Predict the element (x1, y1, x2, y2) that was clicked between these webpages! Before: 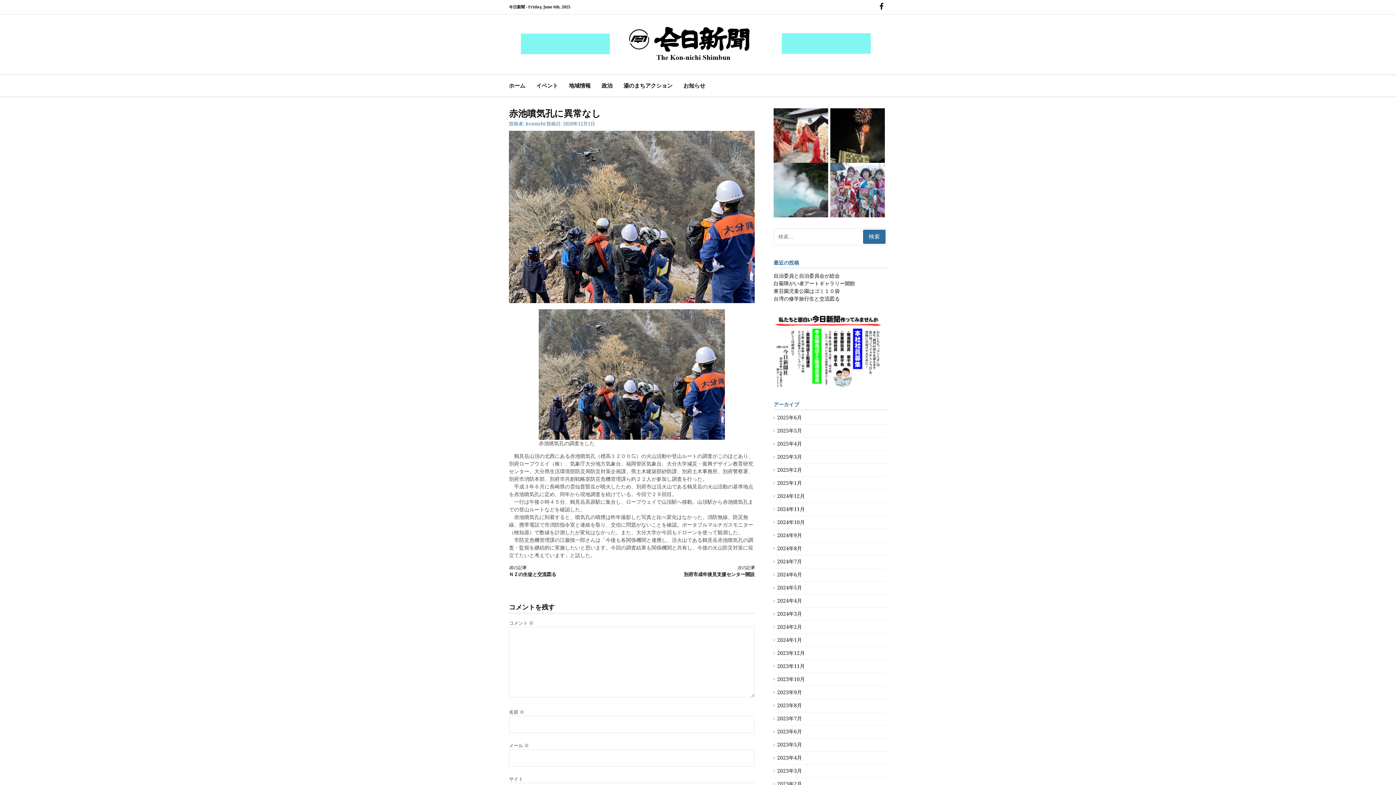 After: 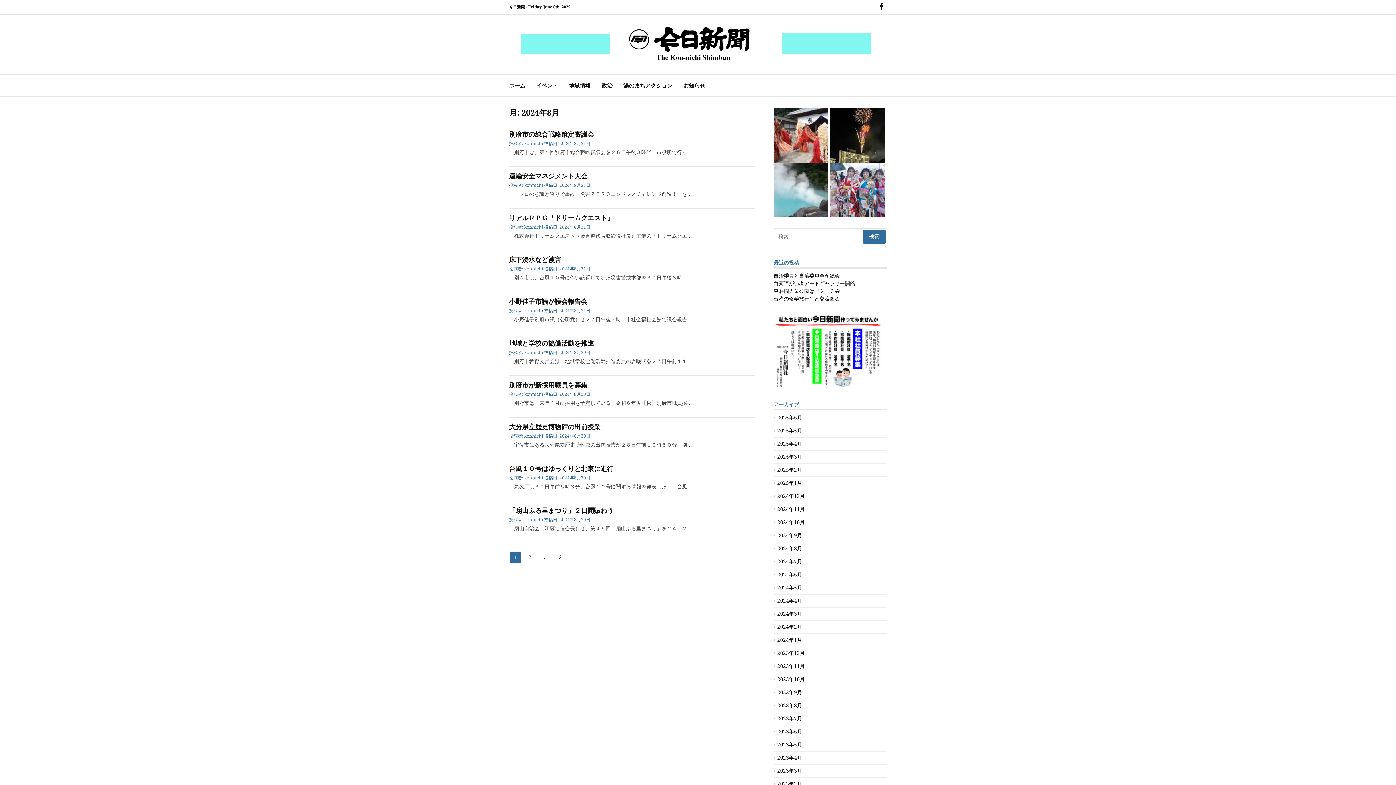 Action: bbox: (773, 545, 802, 551) label: 2024年8月